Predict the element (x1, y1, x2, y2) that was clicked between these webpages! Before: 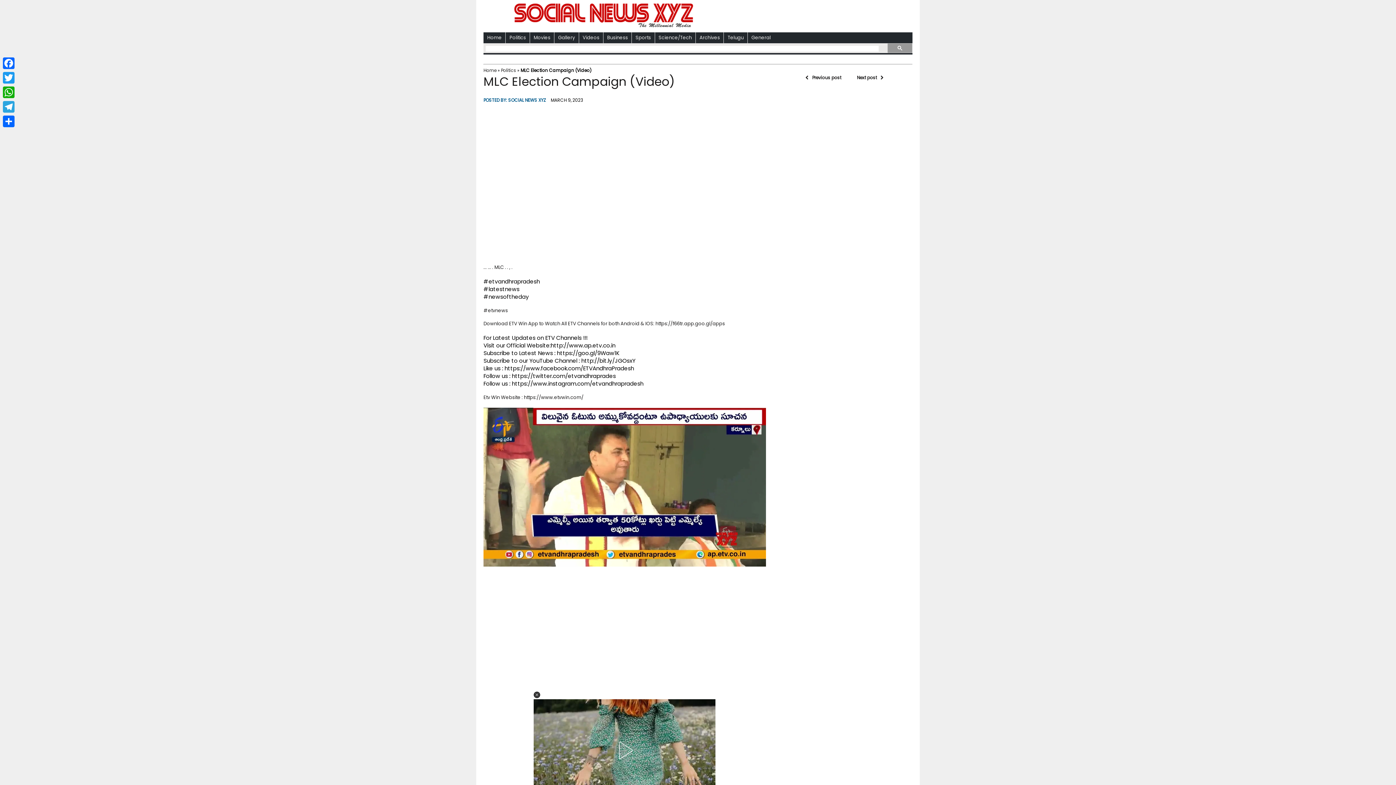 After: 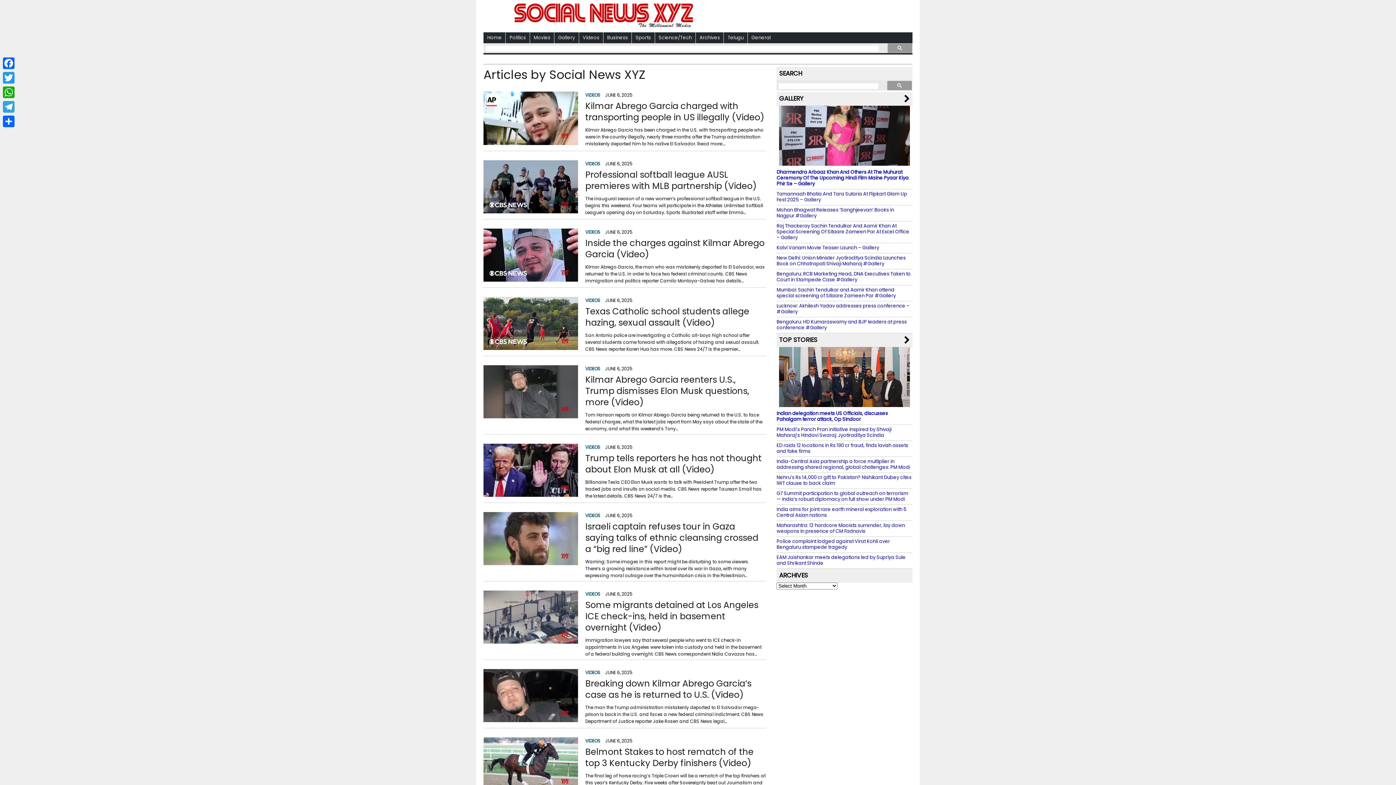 Action: label: SOCIAL NEWS XYZ bbox: (508, 97, 546, 103)